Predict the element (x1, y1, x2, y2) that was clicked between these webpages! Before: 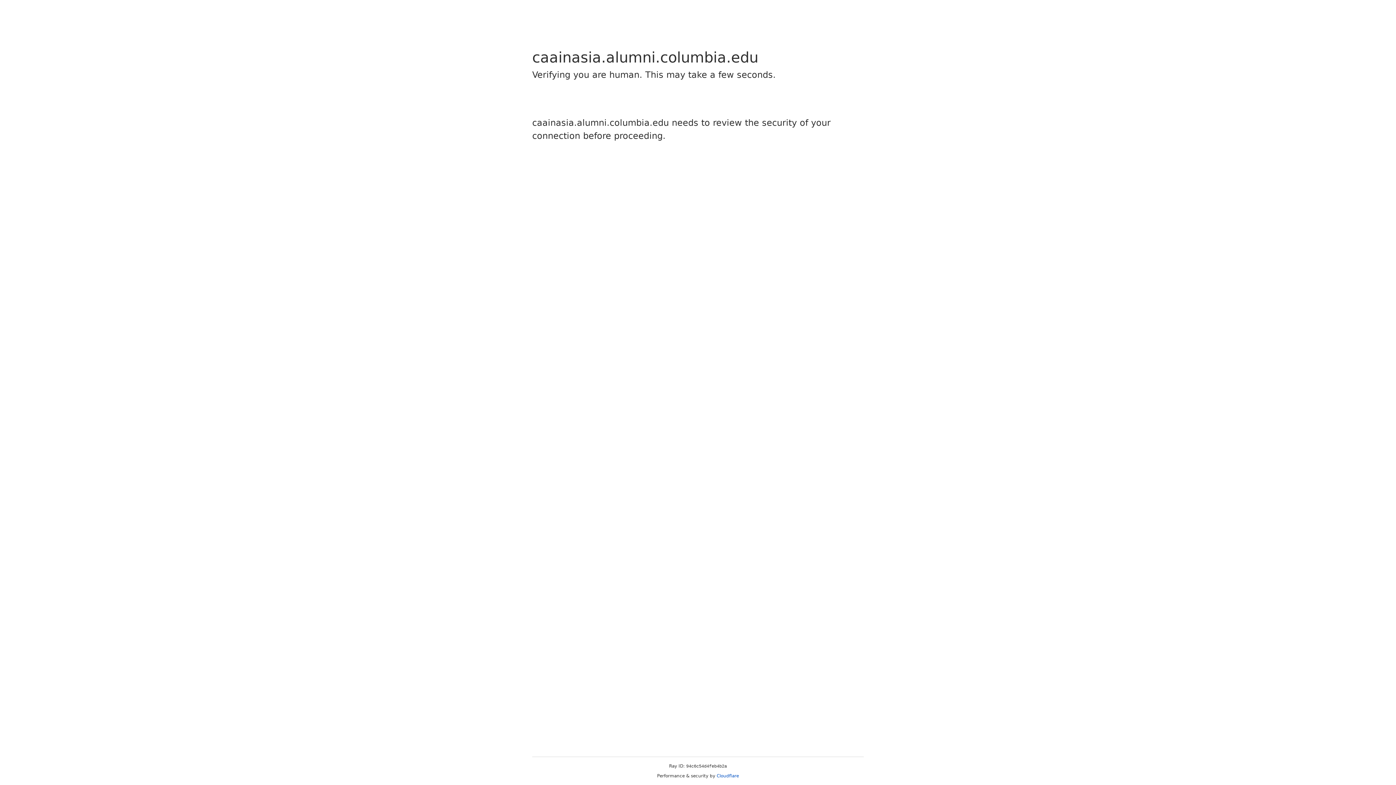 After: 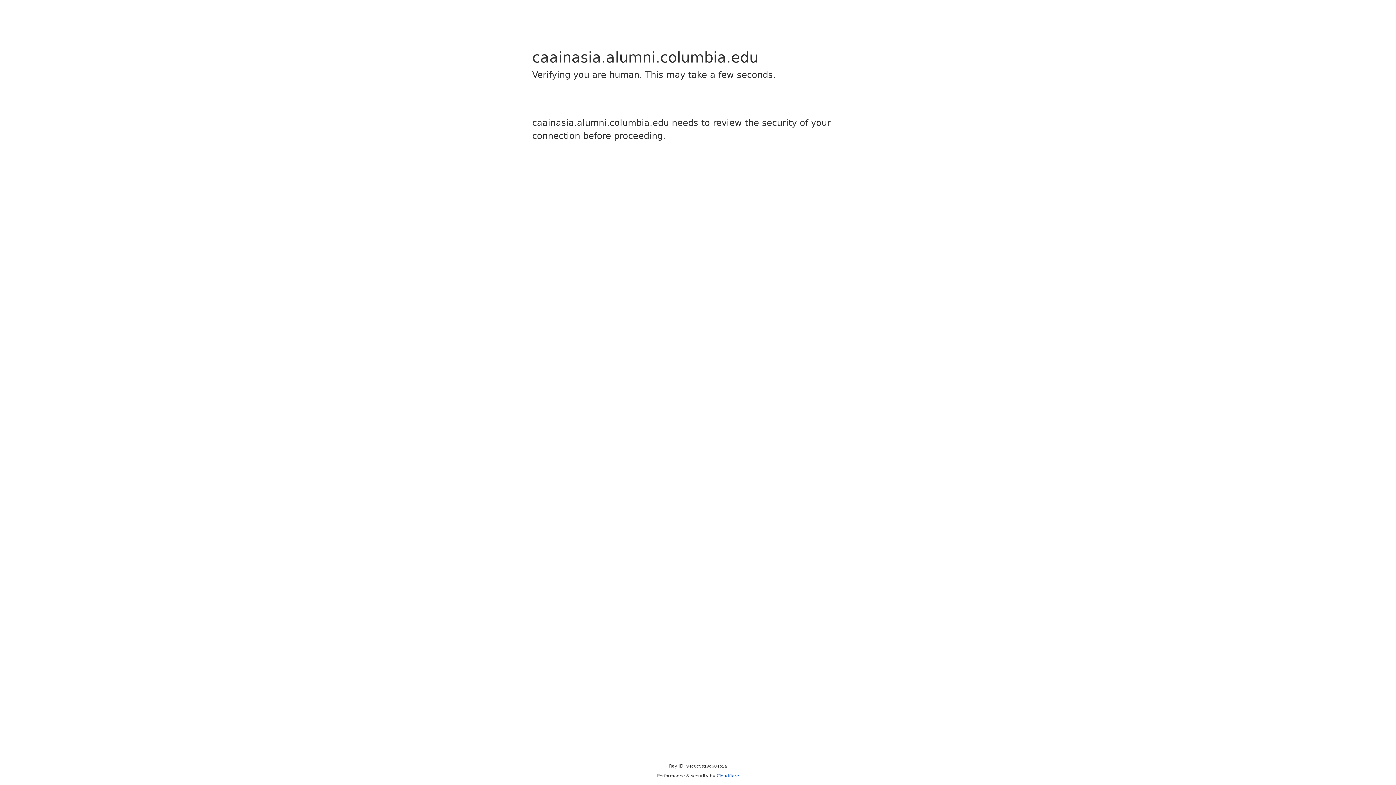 Action: label: Cloudflare bbox: (716, 773, 739, 778)